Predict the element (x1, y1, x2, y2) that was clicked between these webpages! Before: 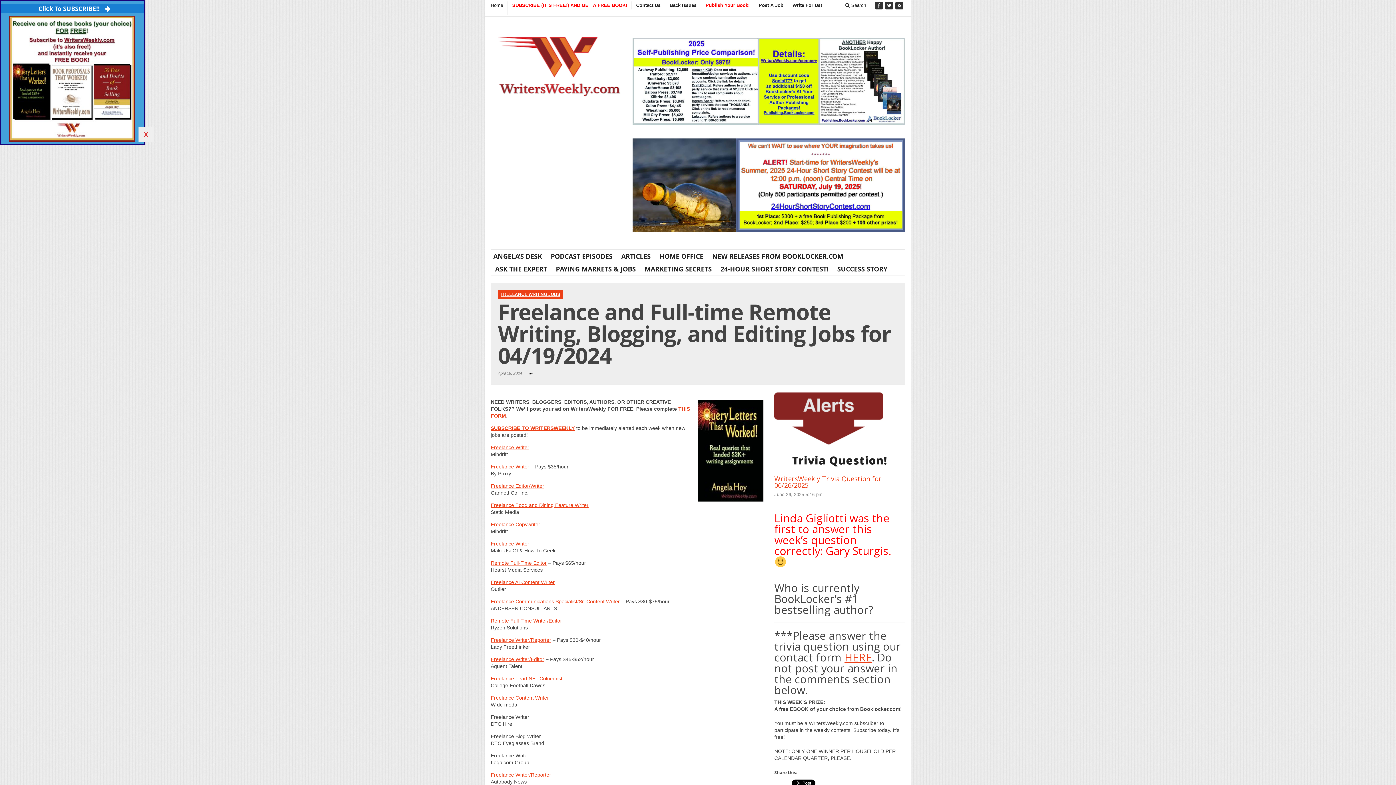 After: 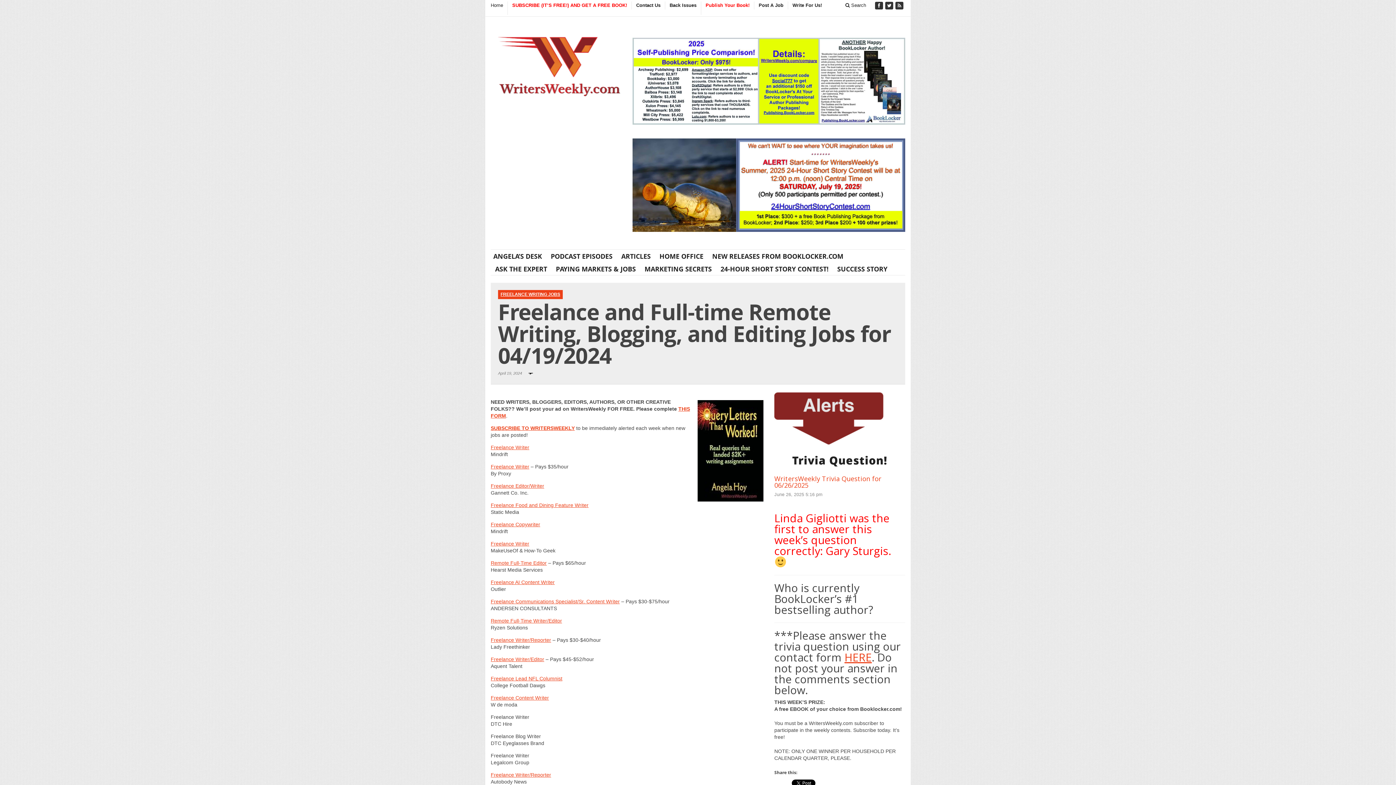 Action: label: X bbox: (138, 126, 153, 142)